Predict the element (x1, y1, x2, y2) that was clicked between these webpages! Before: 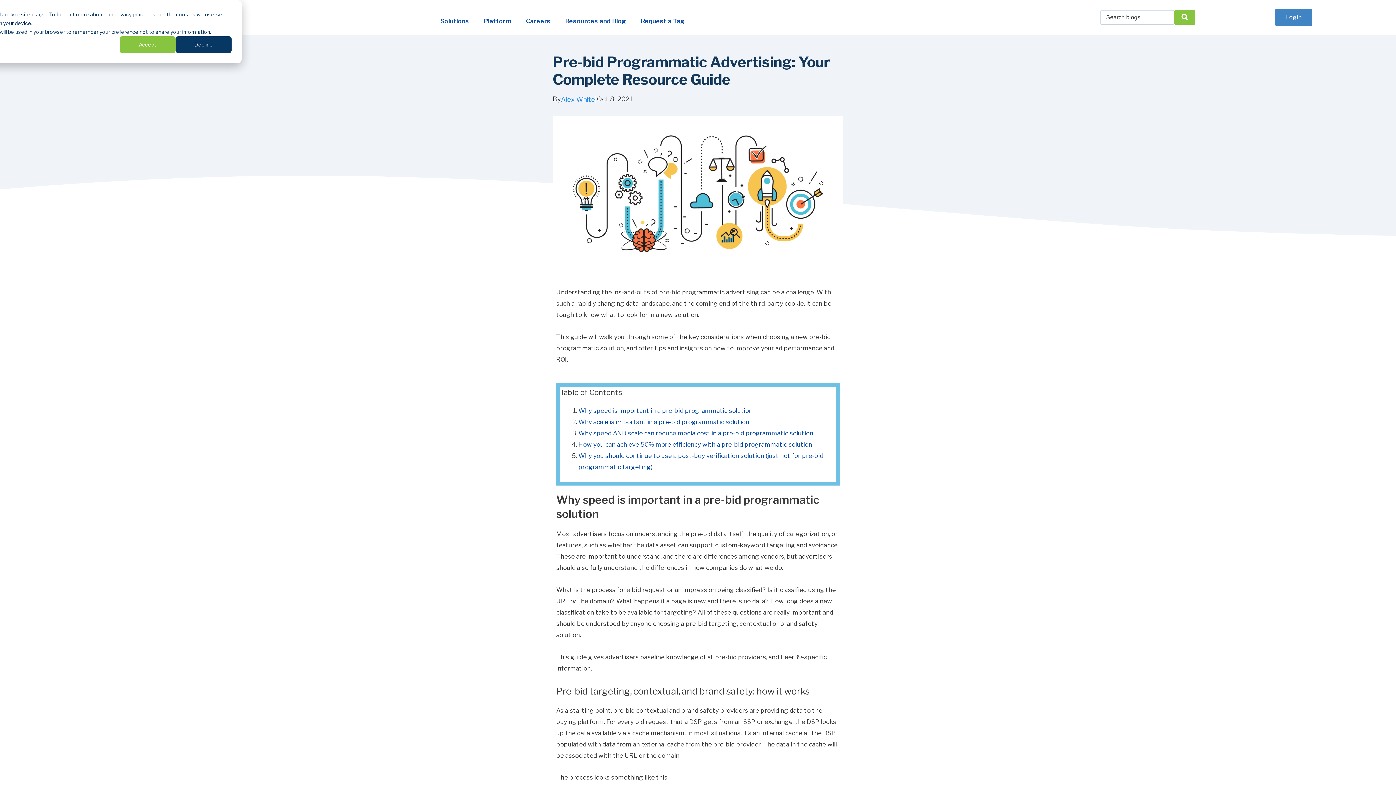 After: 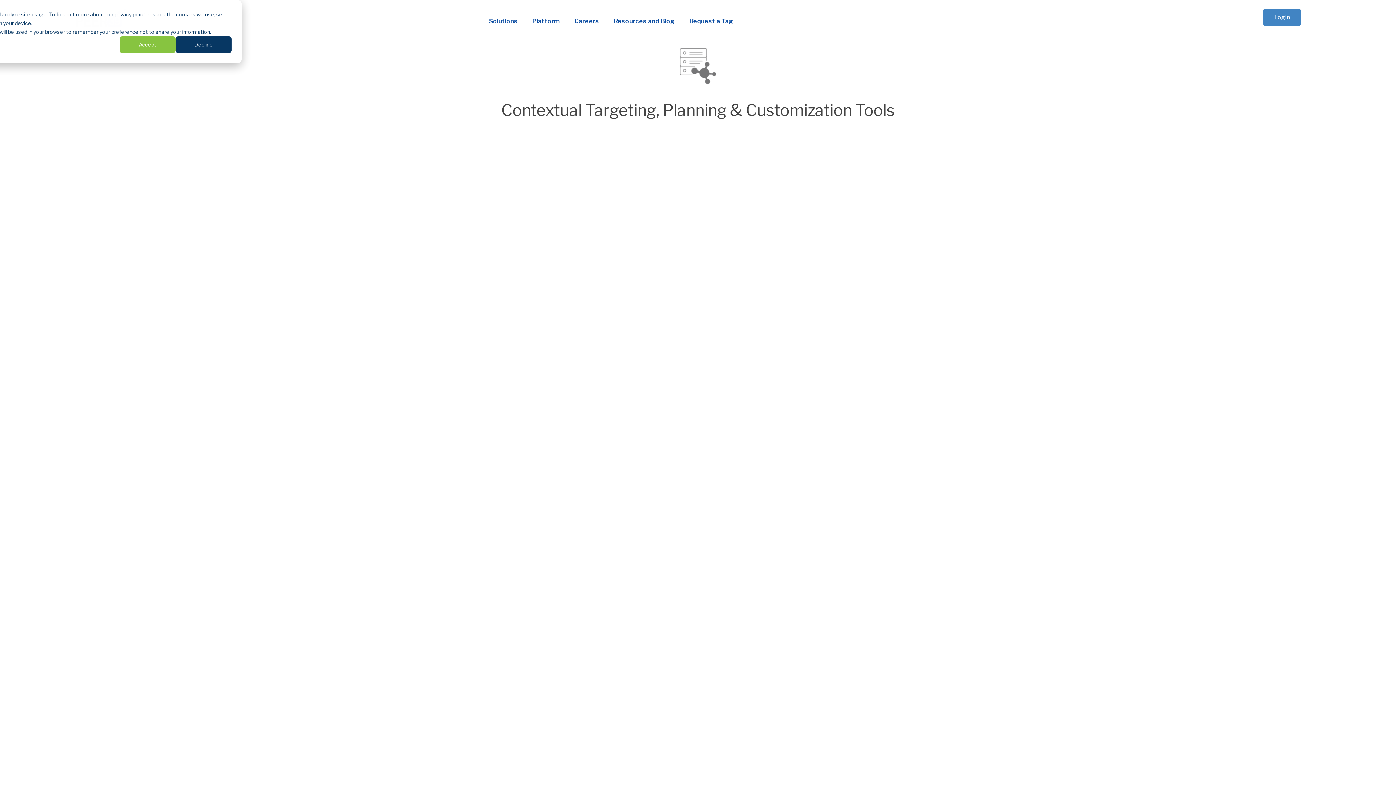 Action: label: Platform bbox: (476, 12, 518, 29)